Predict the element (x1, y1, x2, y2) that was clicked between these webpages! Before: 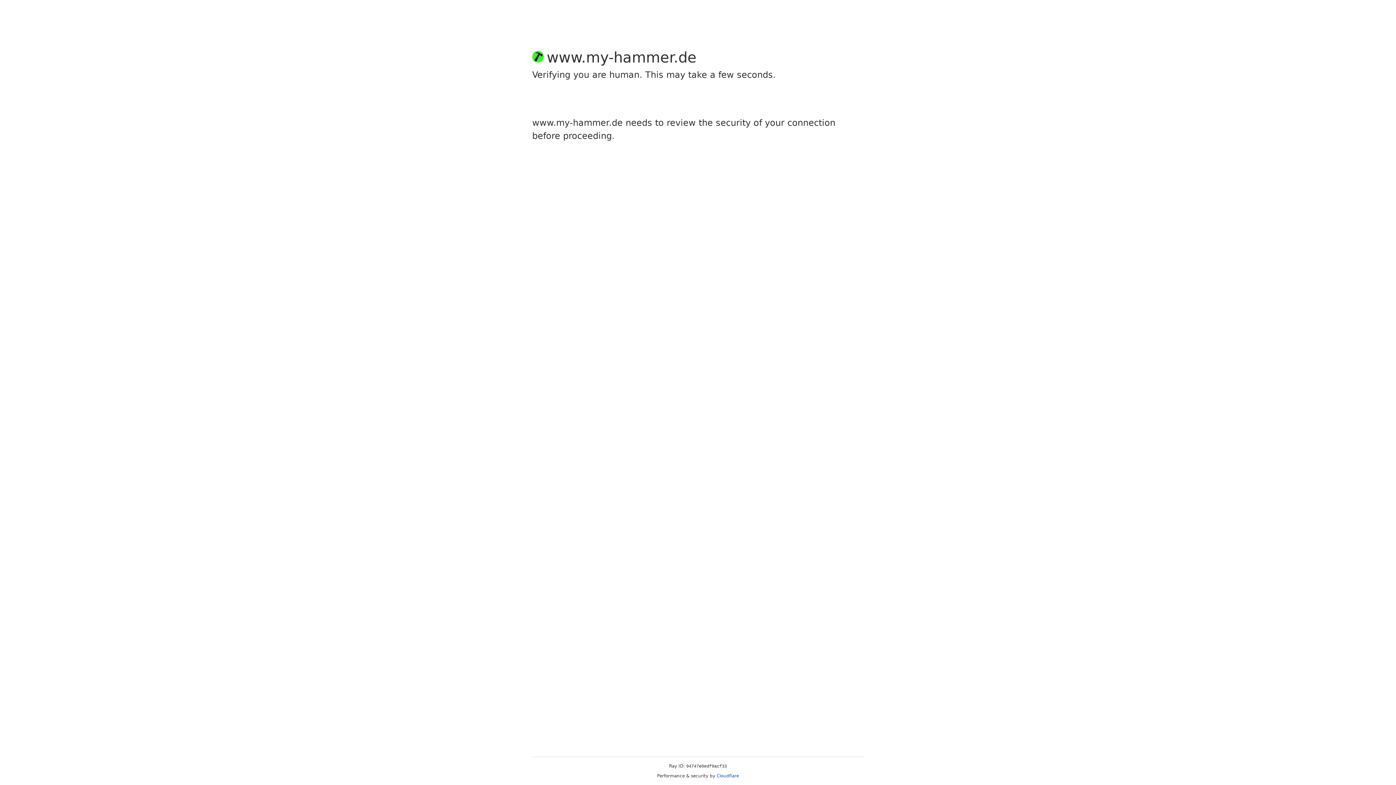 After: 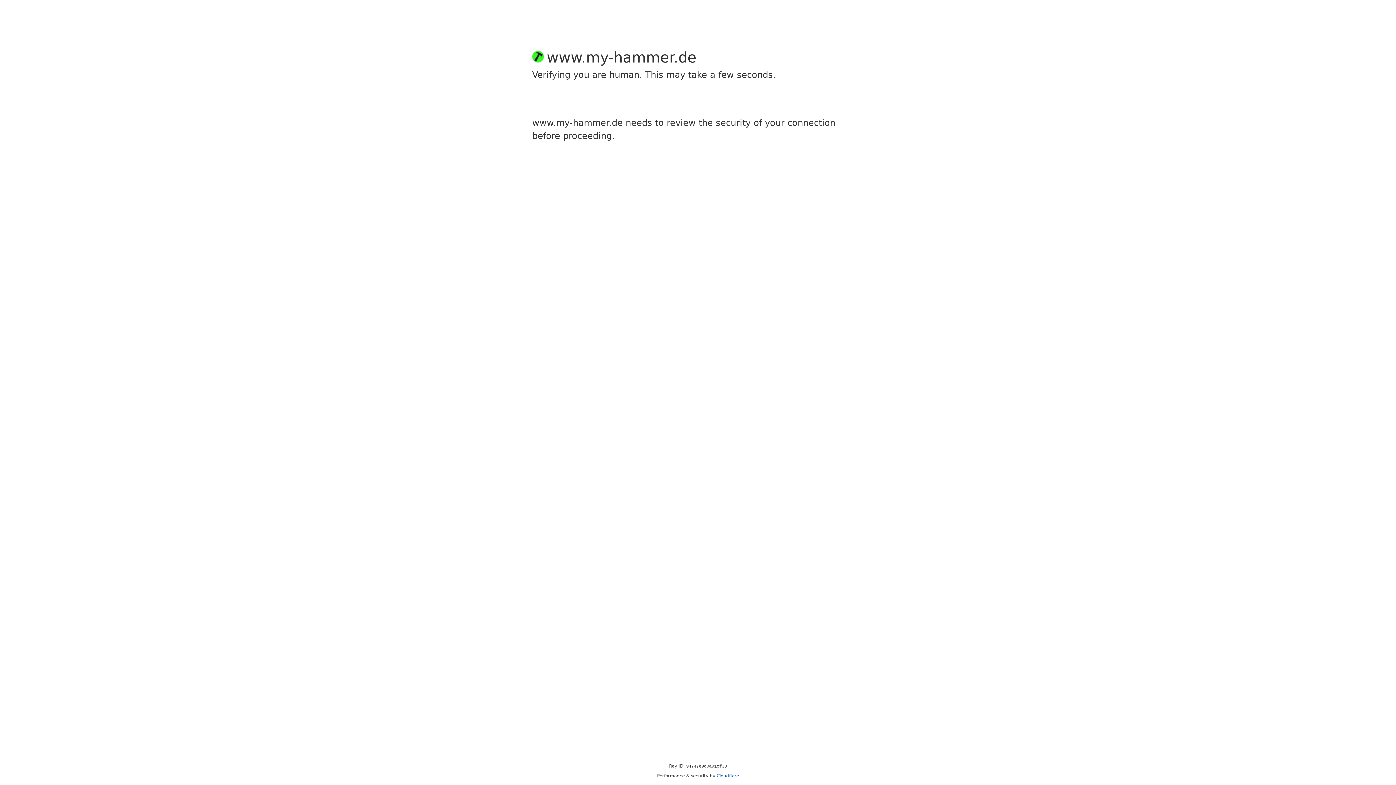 Action: label: Cloudflare bbox: (716, 773, 739, 778)